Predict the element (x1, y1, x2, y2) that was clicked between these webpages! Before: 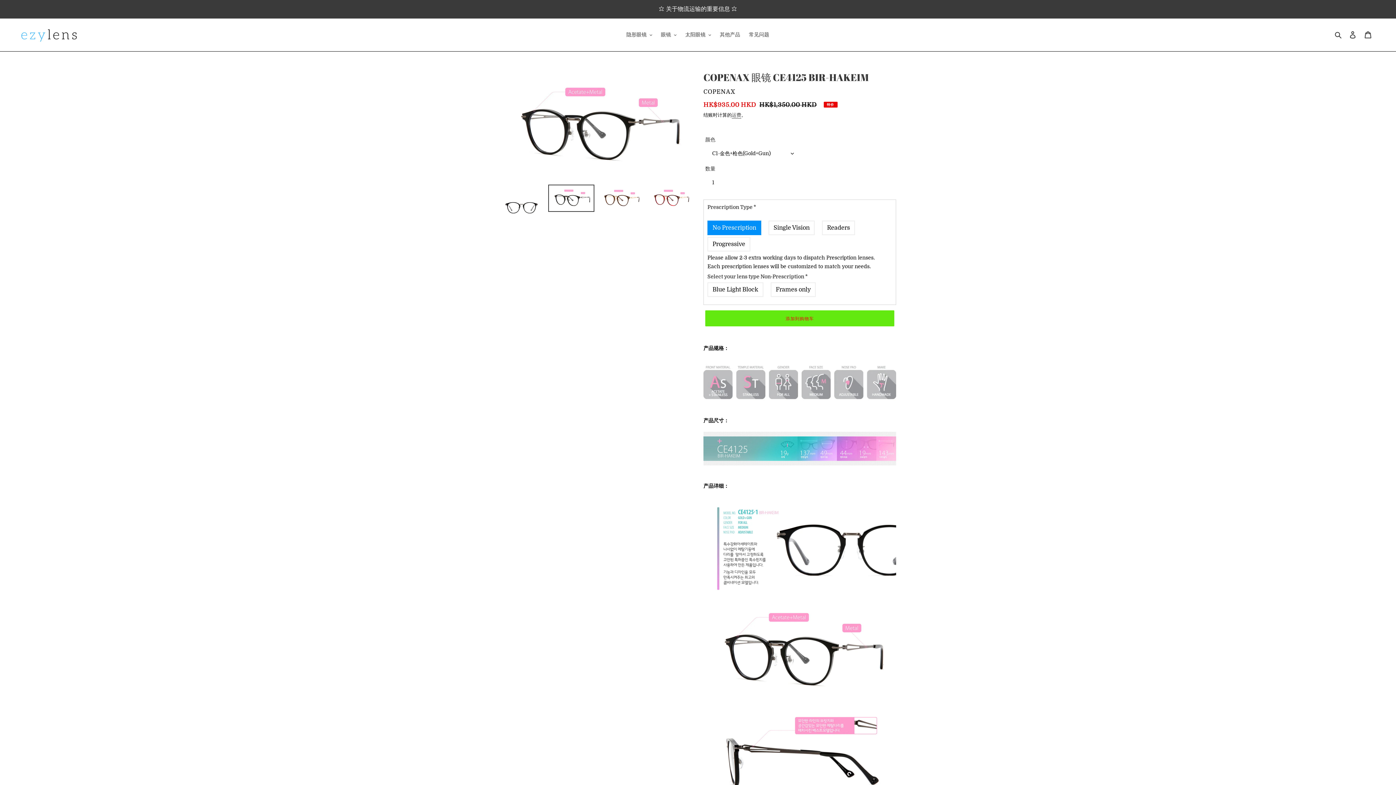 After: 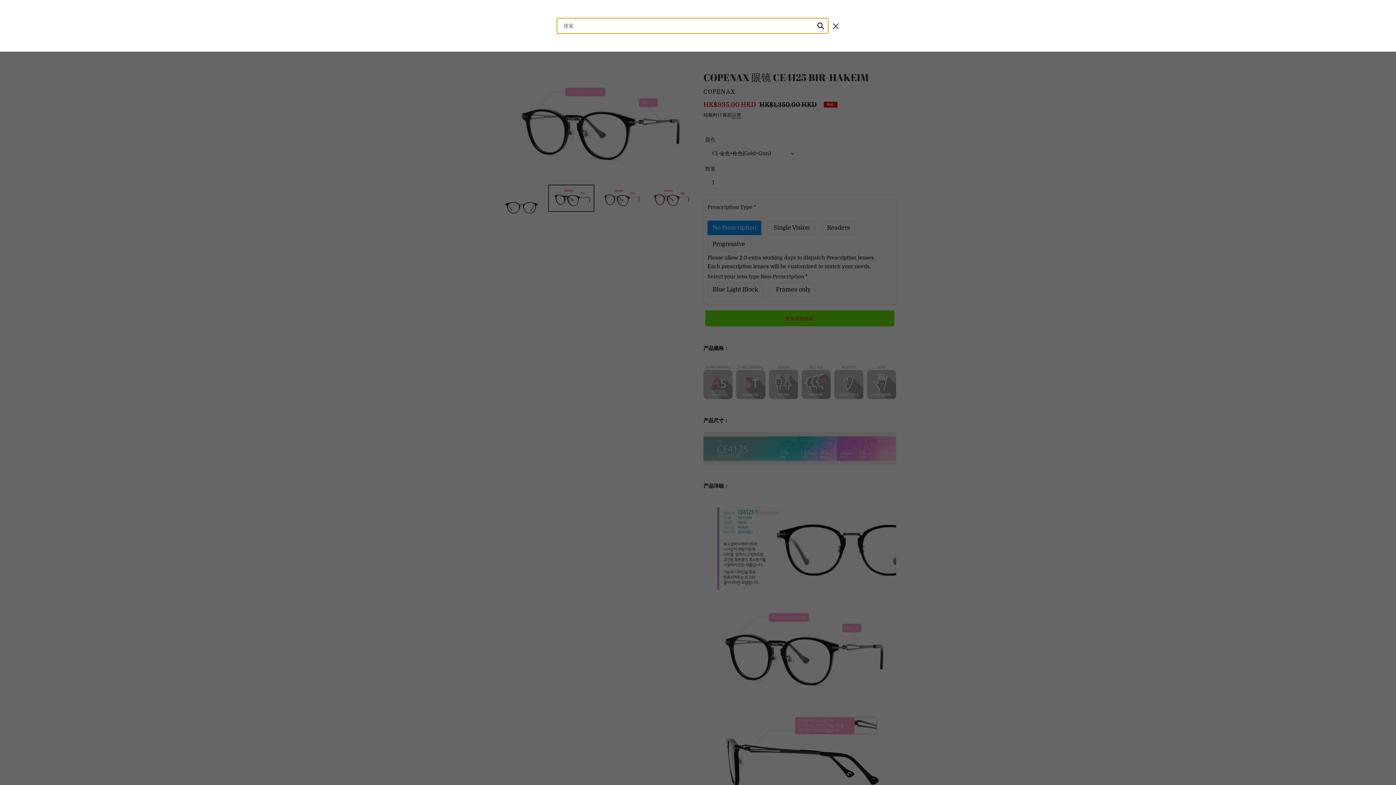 Action: label: 搜索 bbox: (1332, 30, 1345, 38)